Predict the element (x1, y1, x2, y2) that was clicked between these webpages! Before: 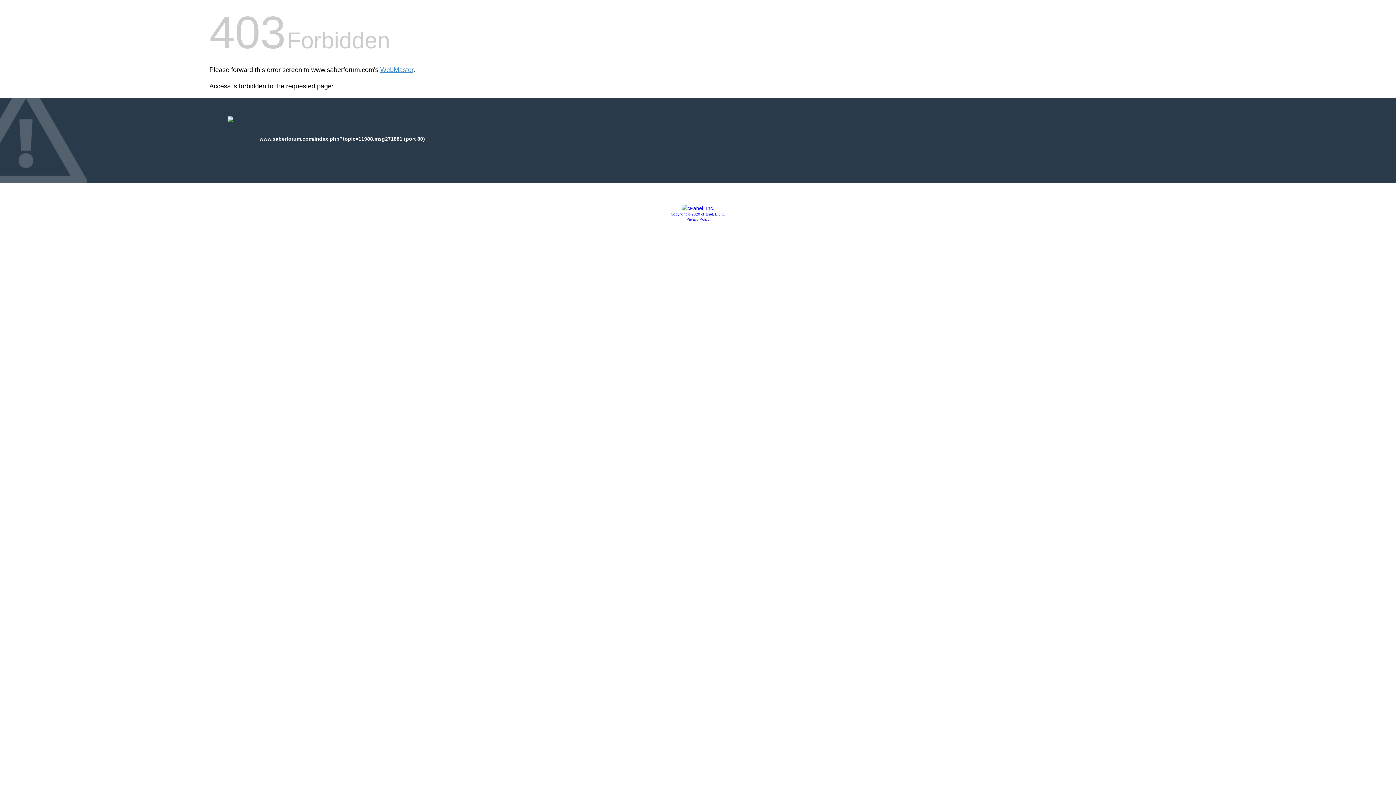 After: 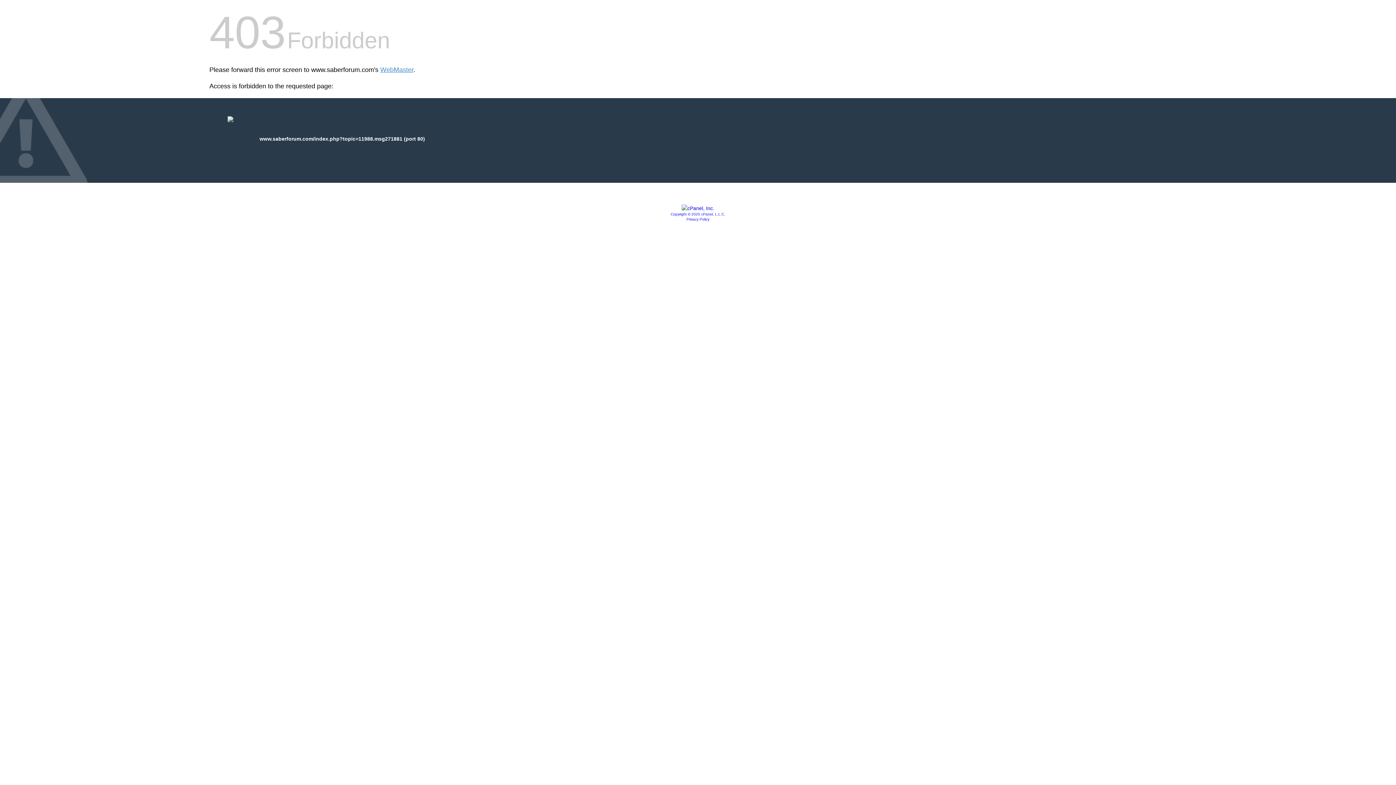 Action: label: Privacy Policy bbox: (686, 217, 709, 221)